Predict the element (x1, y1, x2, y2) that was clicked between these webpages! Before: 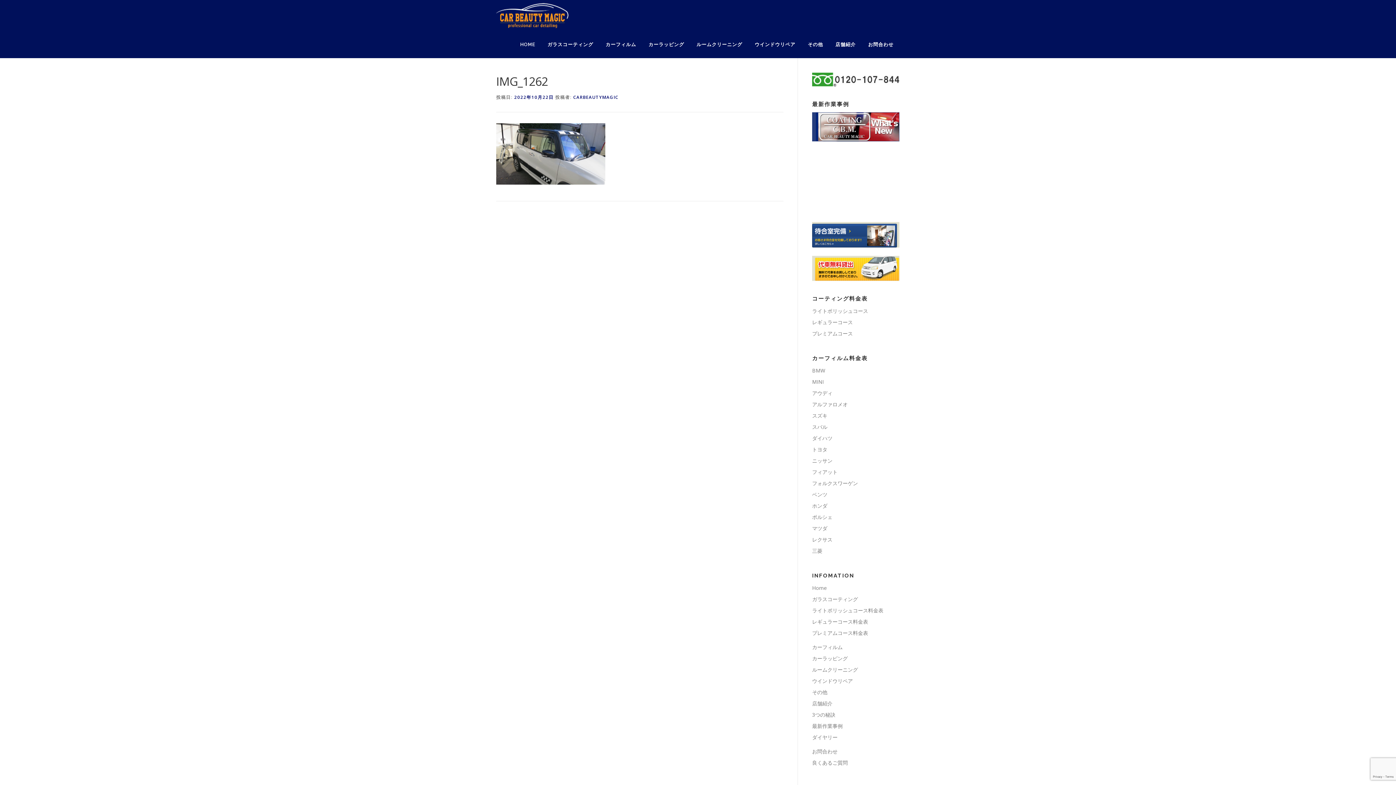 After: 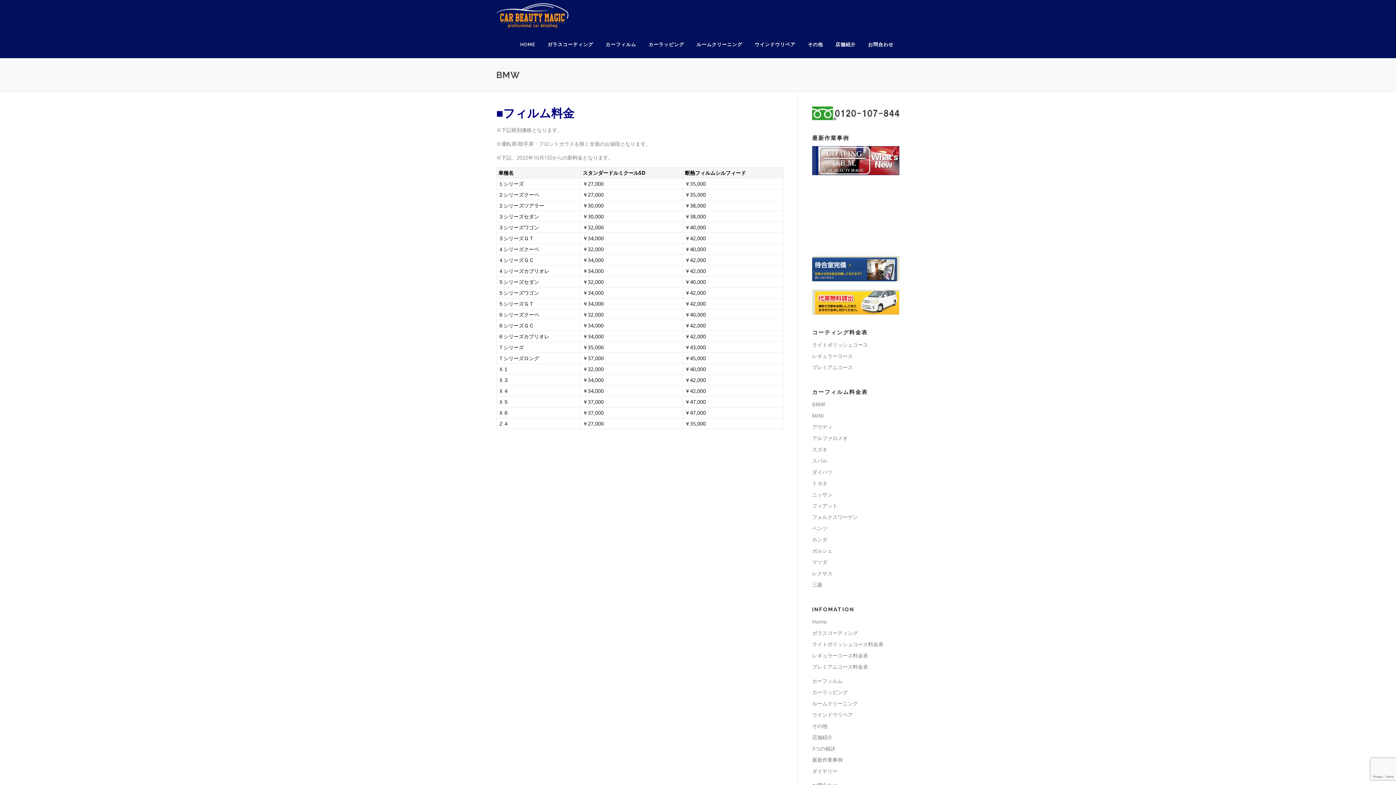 Action: label: BMW bbox: (812, 367, 825, 374)